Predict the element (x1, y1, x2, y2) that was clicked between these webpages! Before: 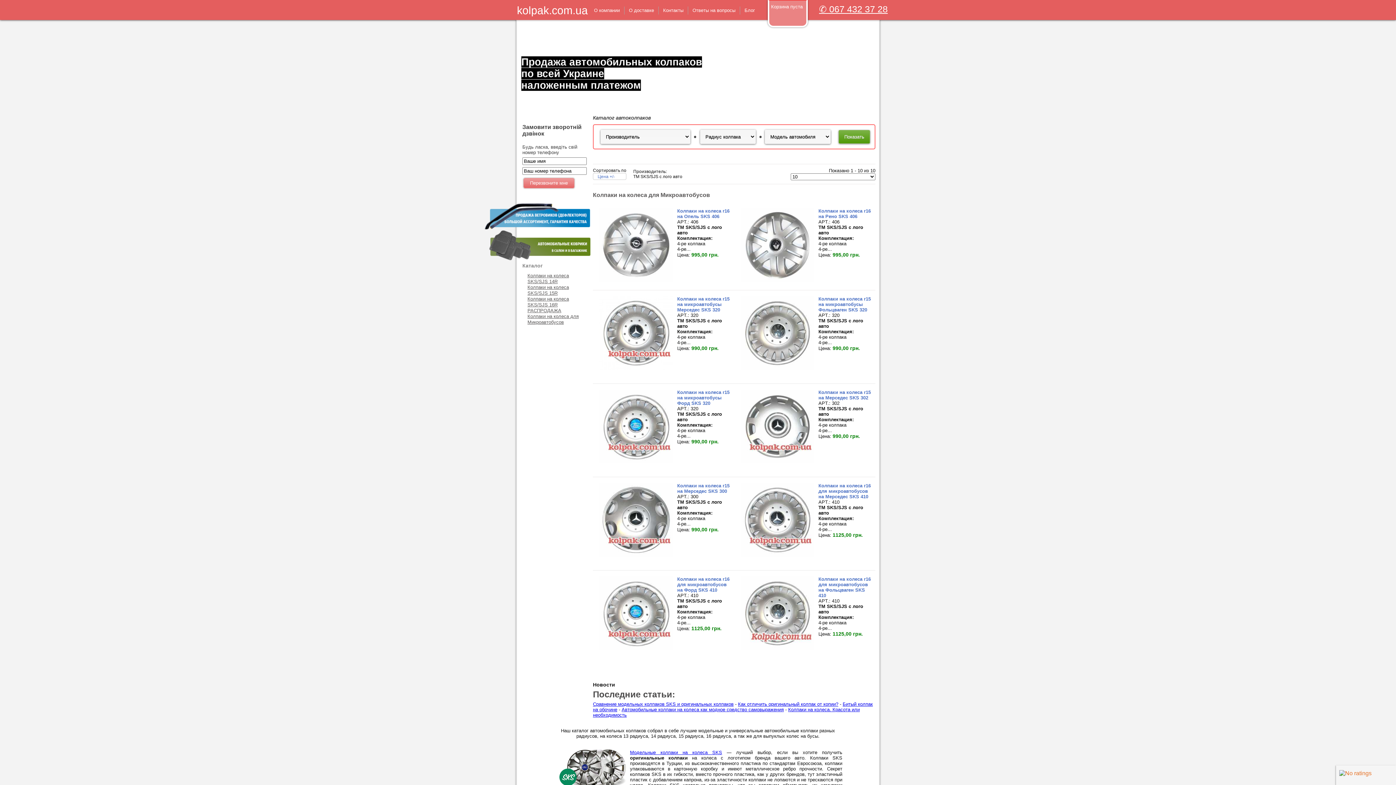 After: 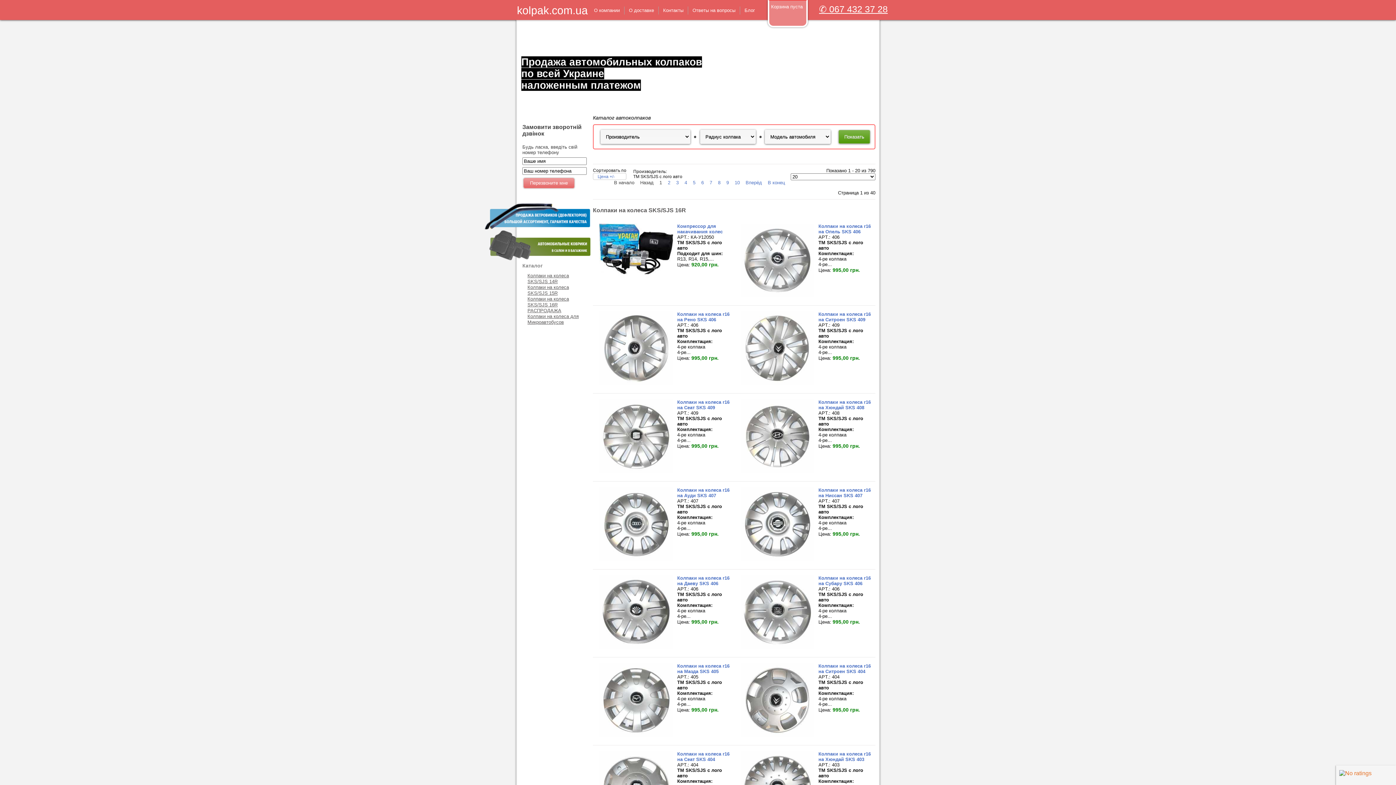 Action: label: Колпаки на колеса SKS/SJS 16R bbox: (527, 296, 569, 307)